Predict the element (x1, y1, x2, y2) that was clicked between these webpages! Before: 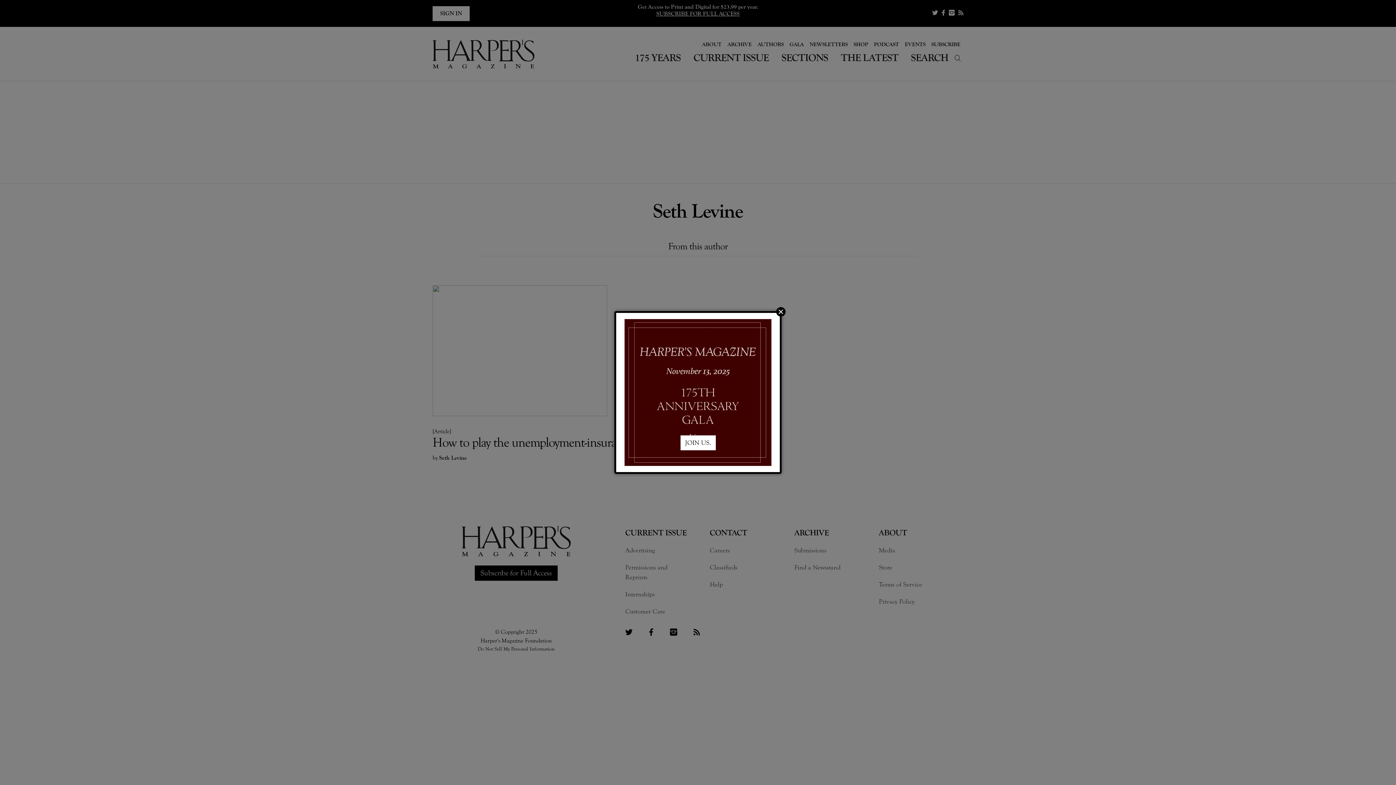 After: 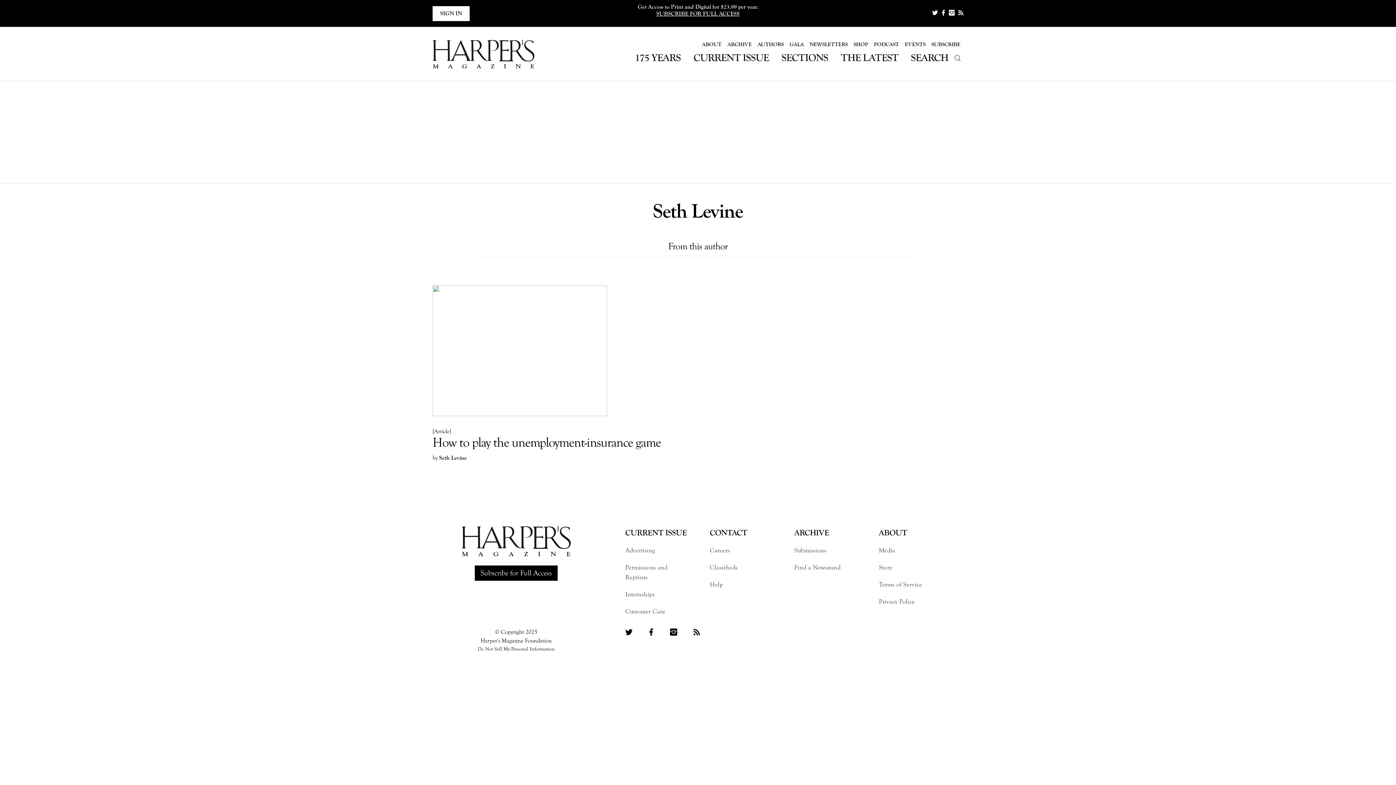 Action: bbox: (776, 307, 785, 316) label: Close